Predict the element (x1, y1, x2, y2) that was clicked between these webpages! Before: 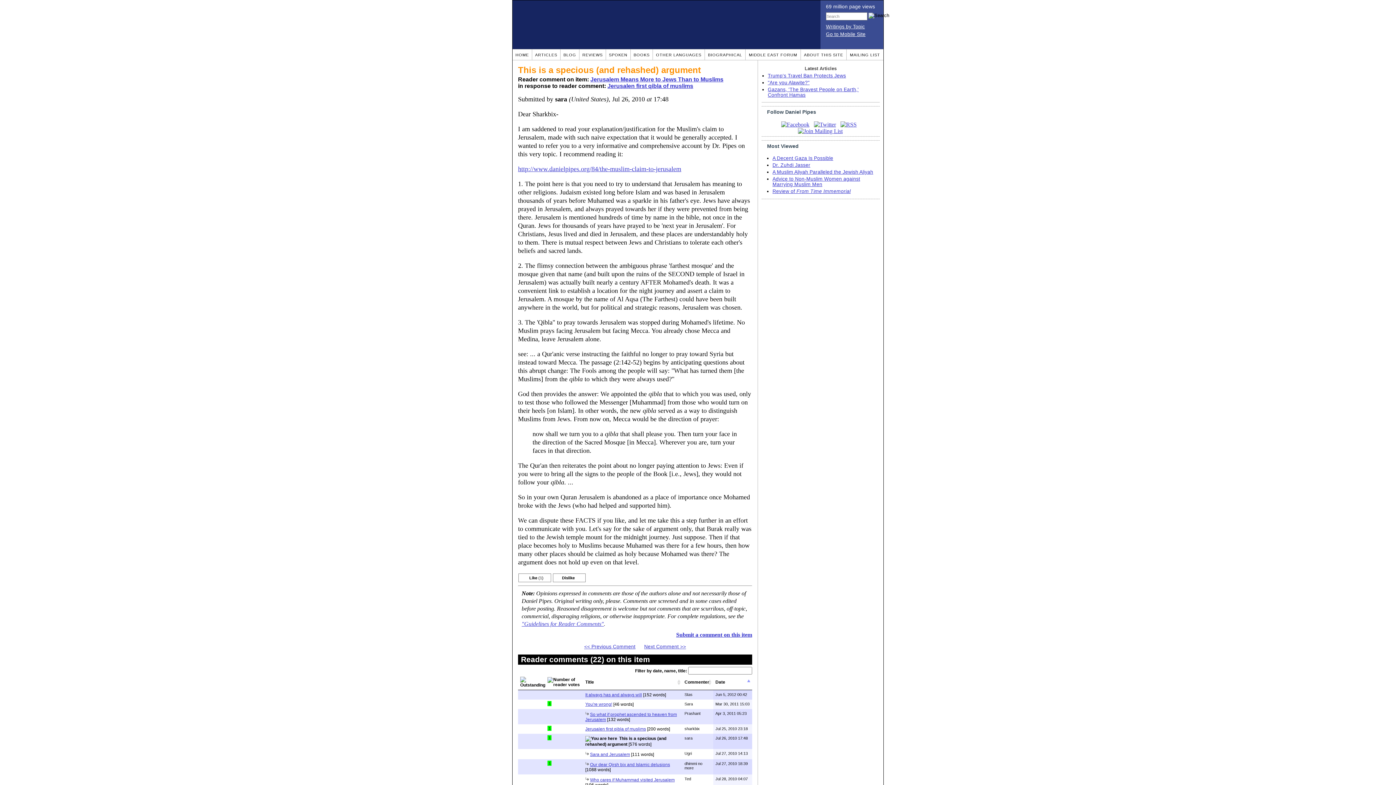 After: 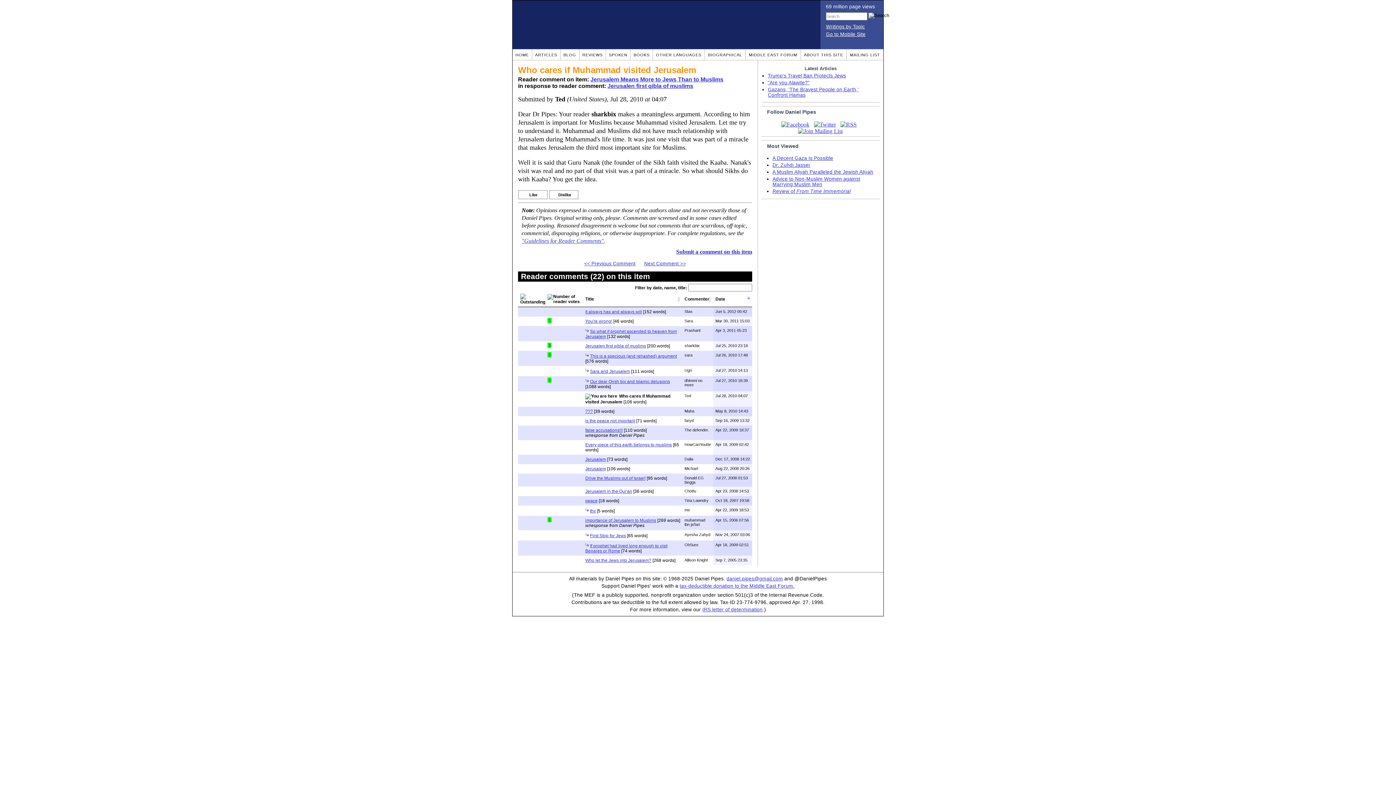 Action: bbox: (590, 777, 674, 782) label: Who cares if Muhammad visited Jerusalem